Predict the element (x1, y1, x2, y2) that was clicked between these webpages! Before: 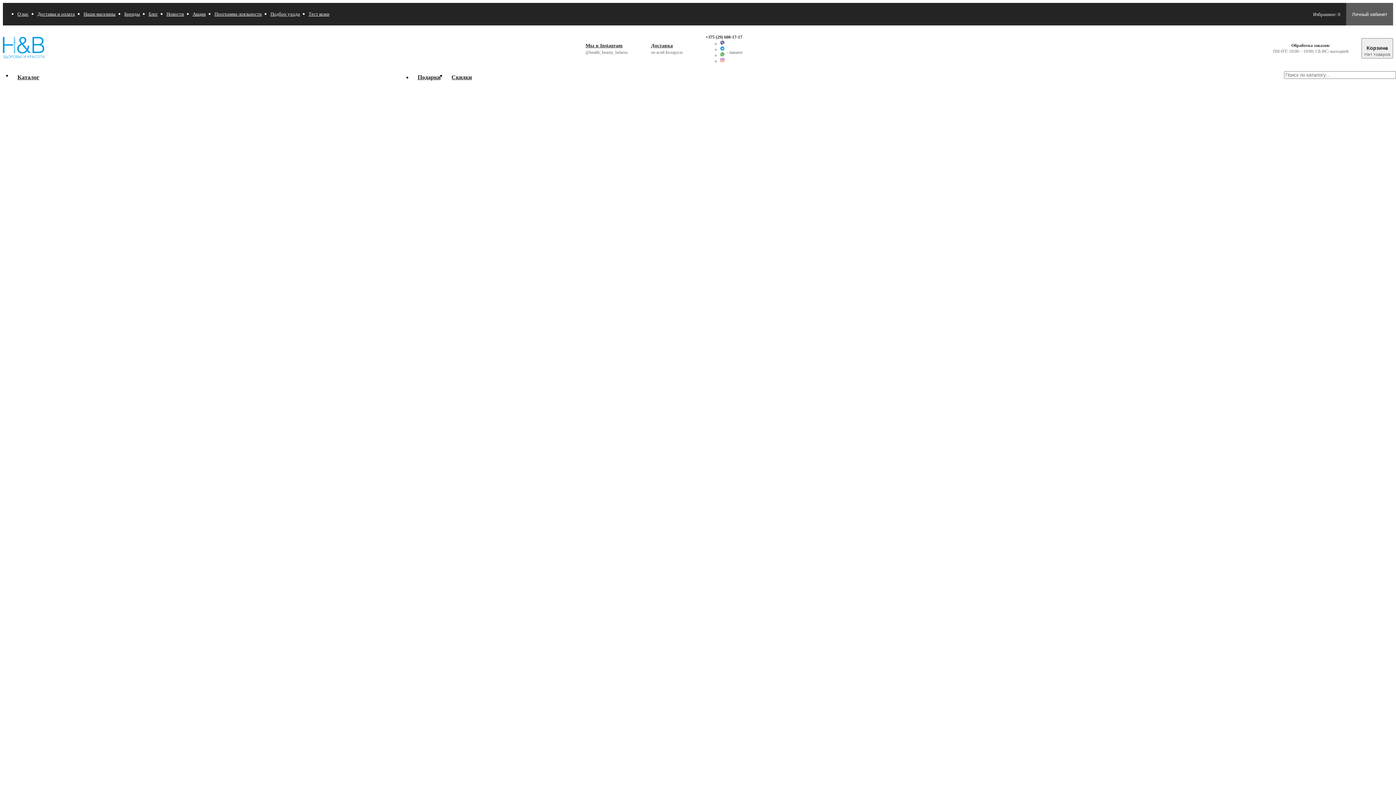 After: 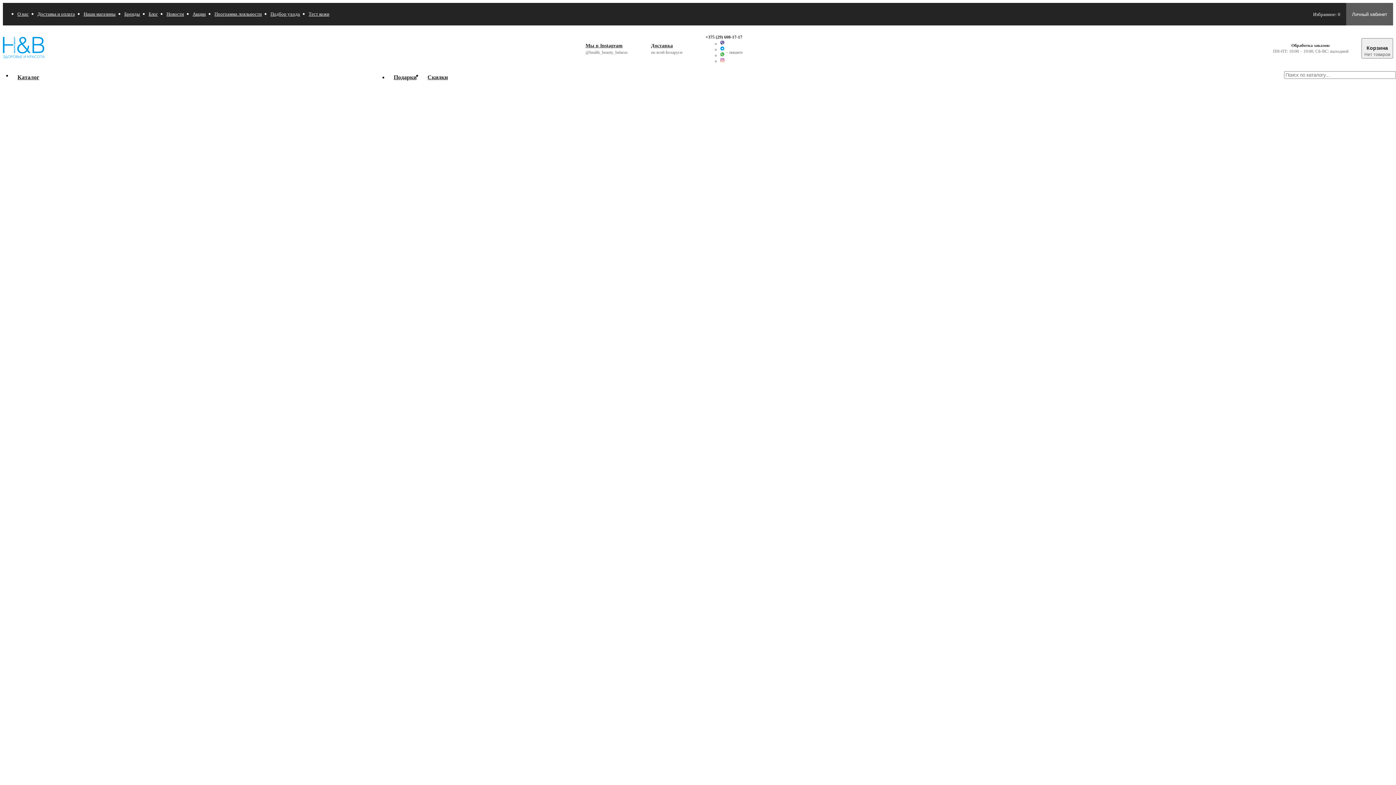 Action: label: Подбор ухода bbox: (270, 8, 300, 19)